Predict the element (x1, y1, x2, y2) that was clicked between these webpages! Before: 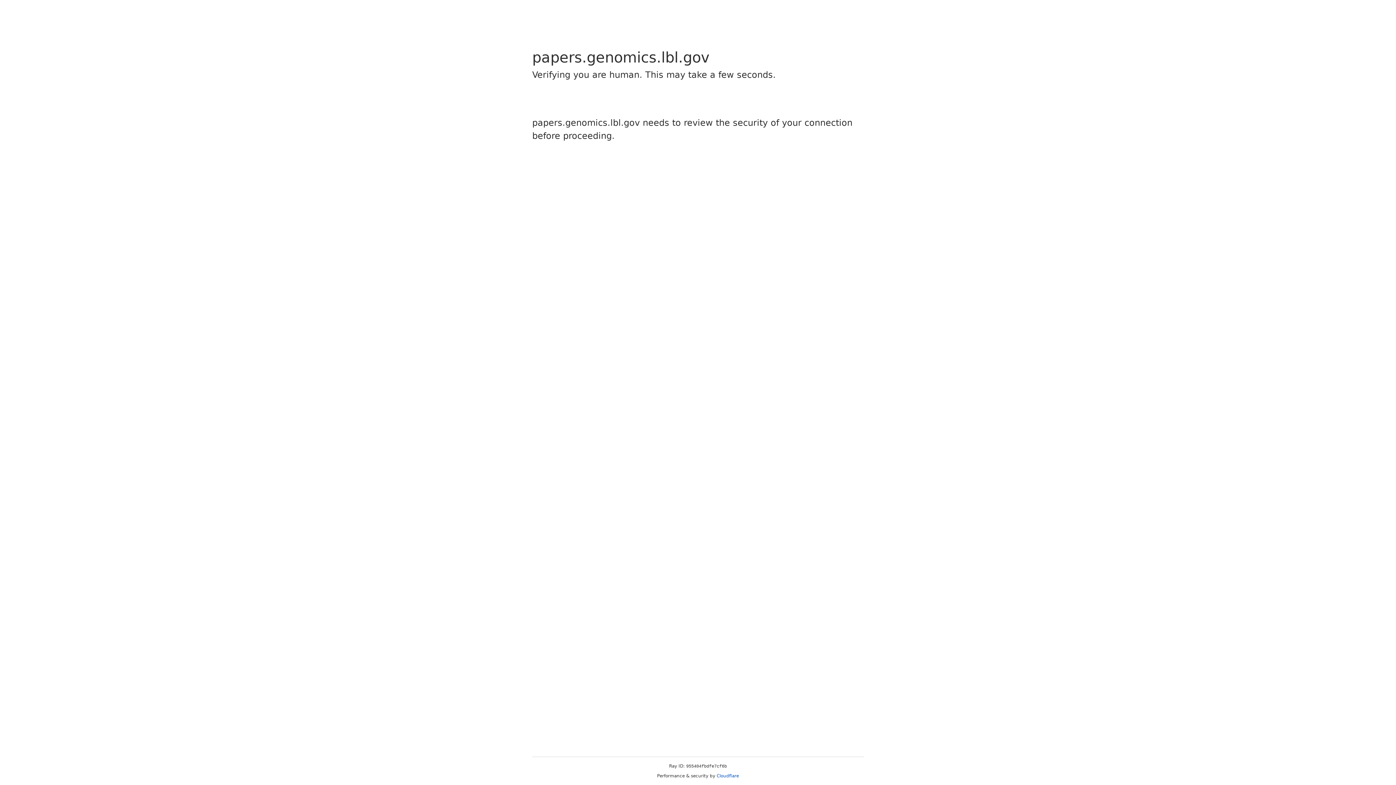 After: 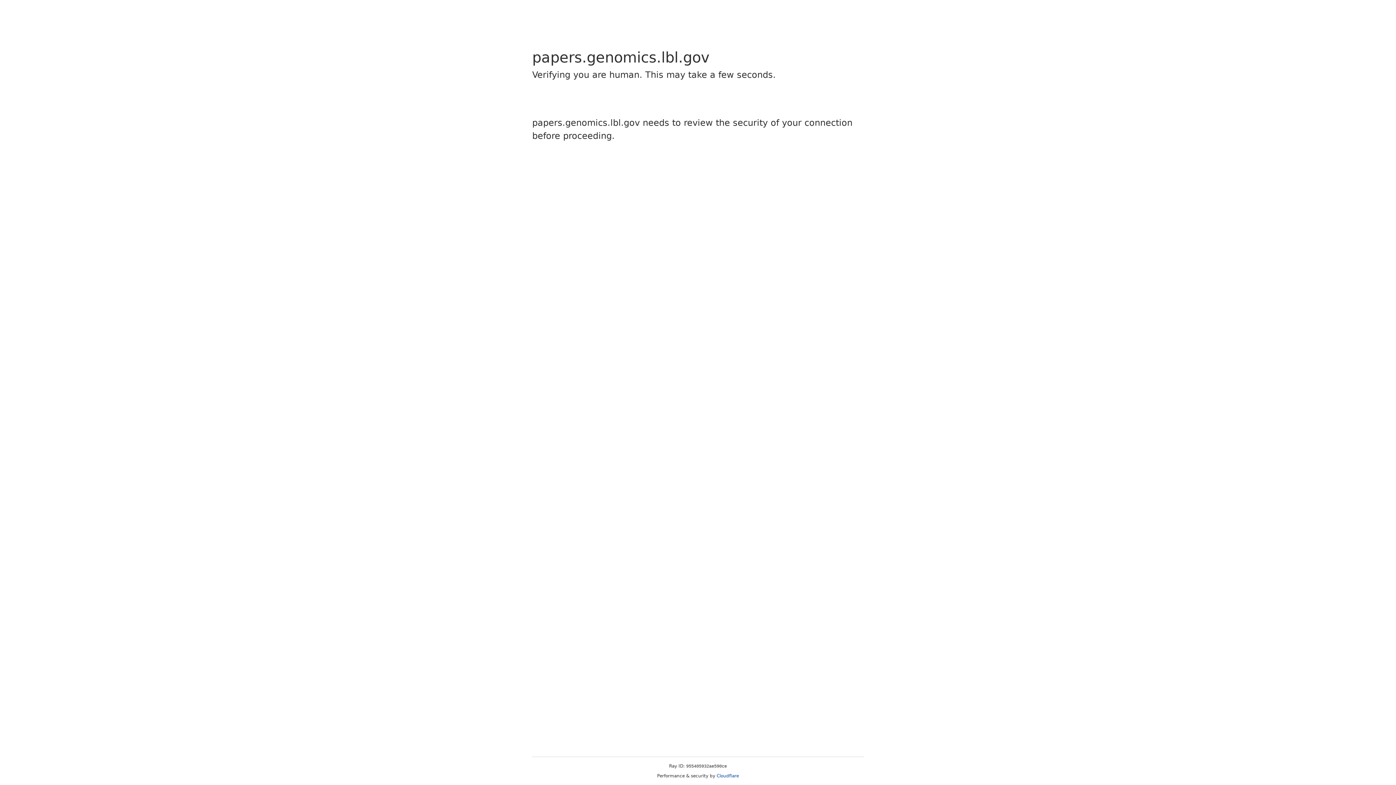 Action: bbox: (716, 773, 739, 778) label: Cloudflare